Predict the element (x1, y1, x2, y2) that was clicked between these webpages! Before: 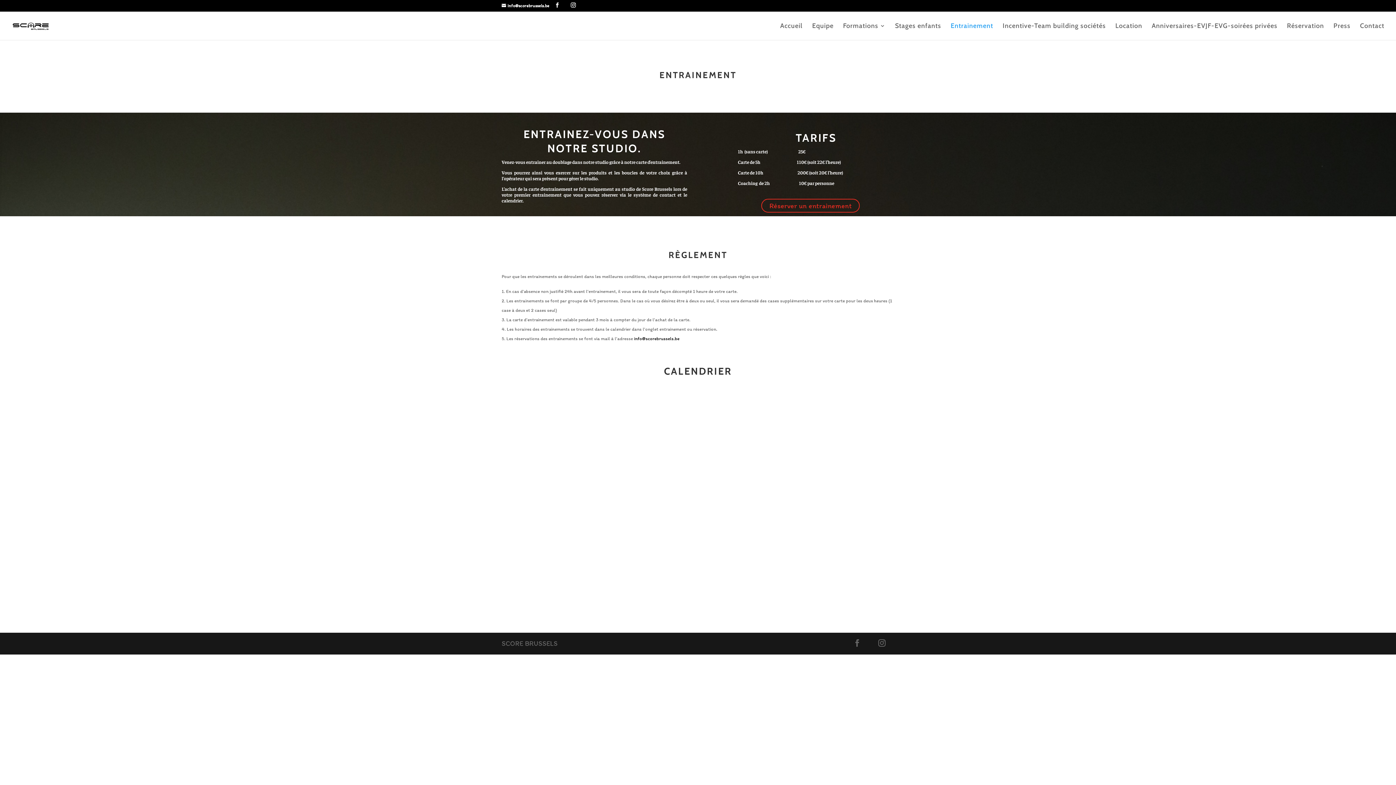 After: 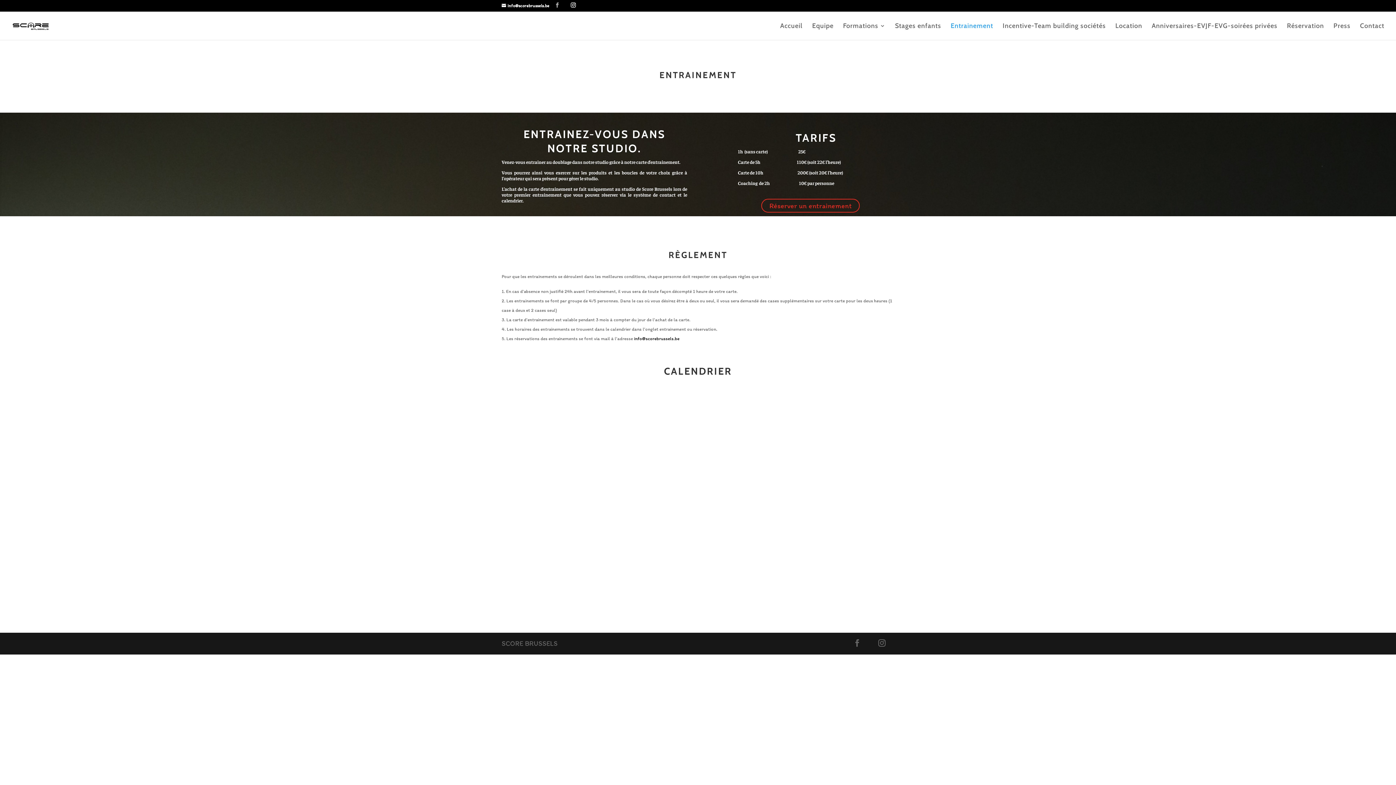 Action: bbox: (554, 2, 560, 8)